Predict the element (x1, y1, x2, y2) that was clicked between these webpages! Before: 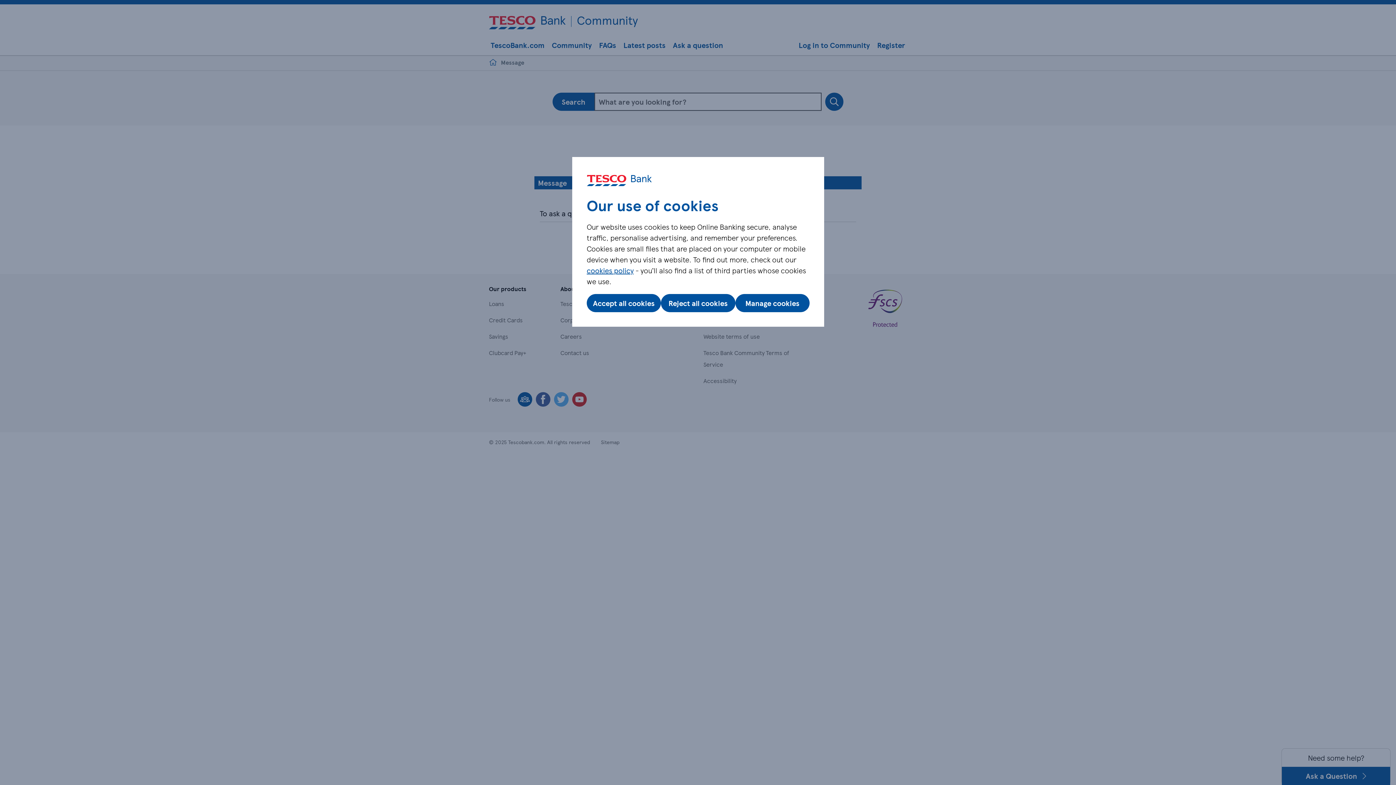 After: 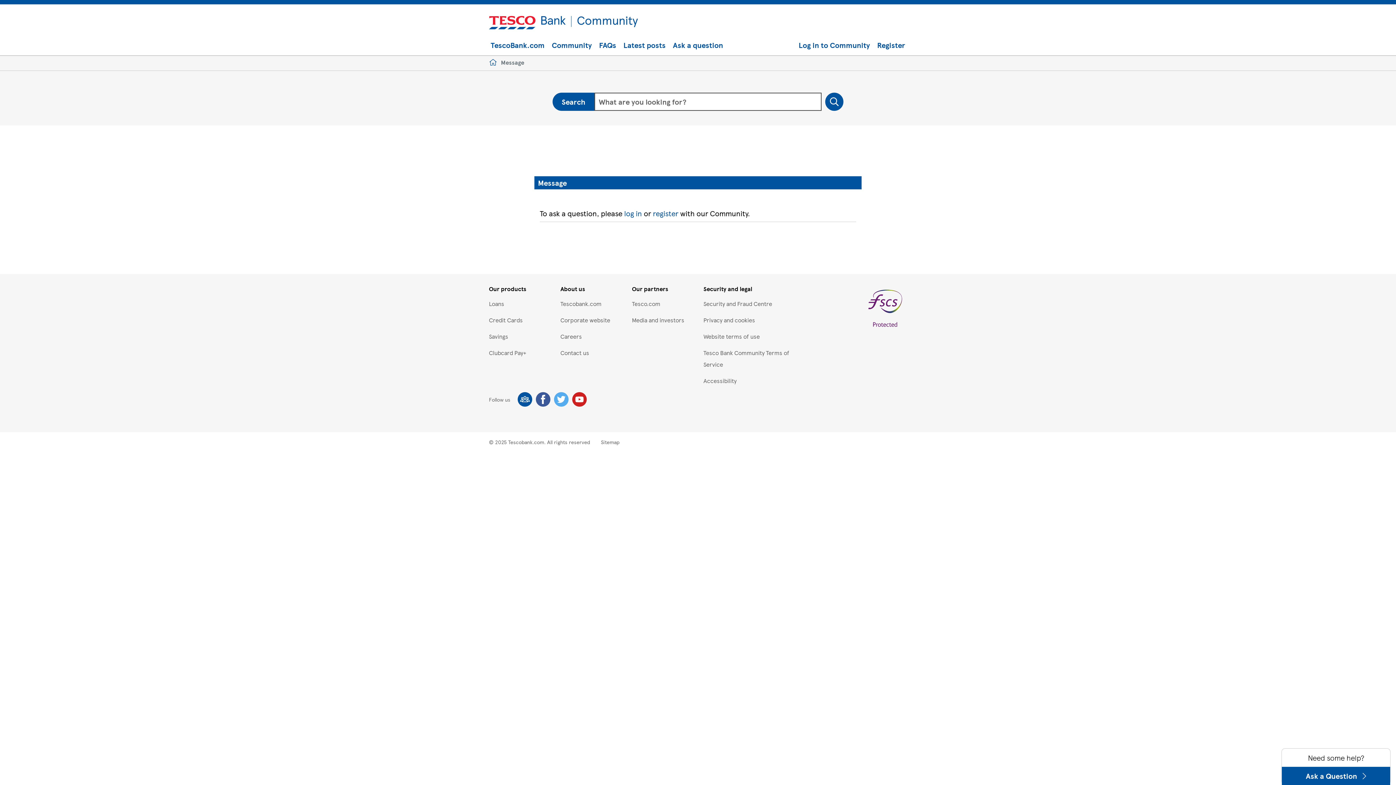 Action: label: Accept all cookies bbox: (586, 294, 661, 312)